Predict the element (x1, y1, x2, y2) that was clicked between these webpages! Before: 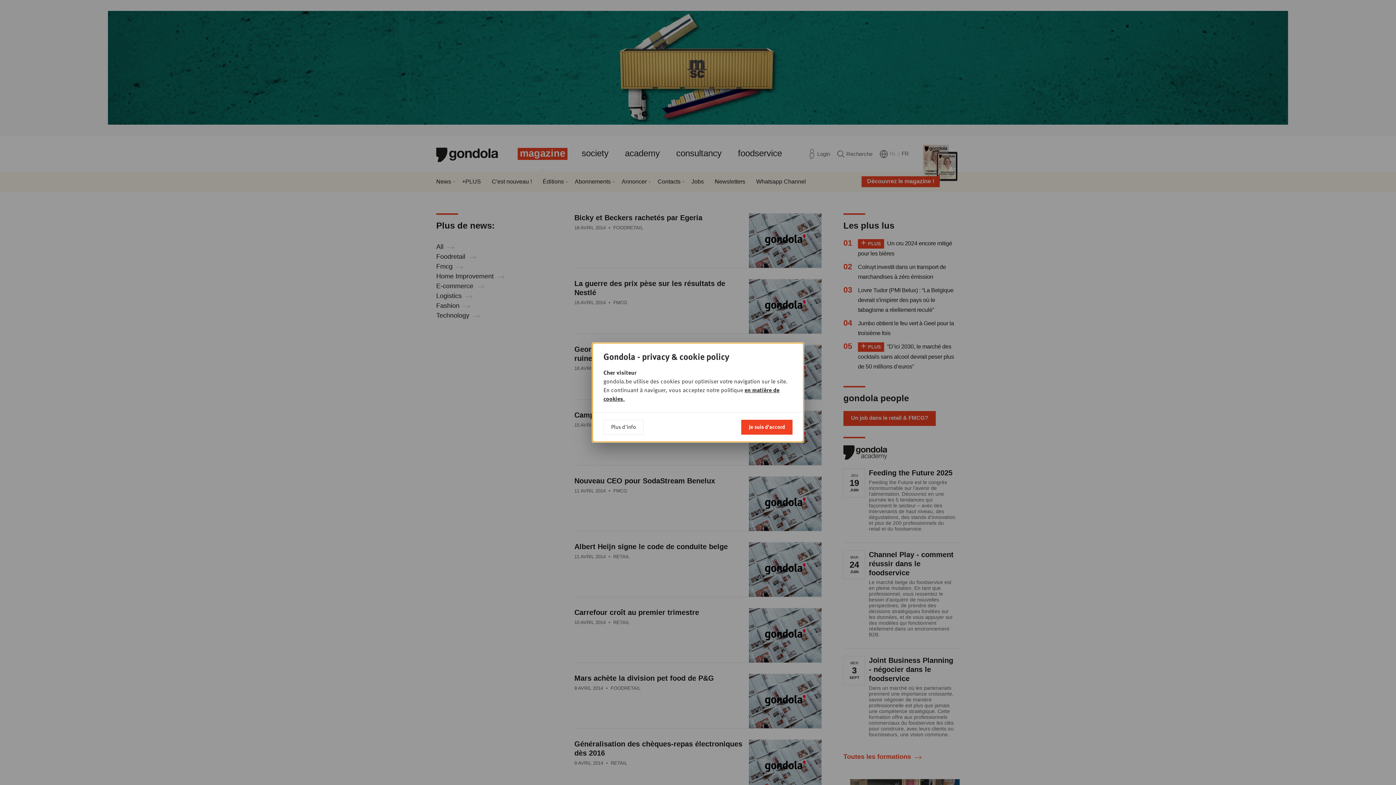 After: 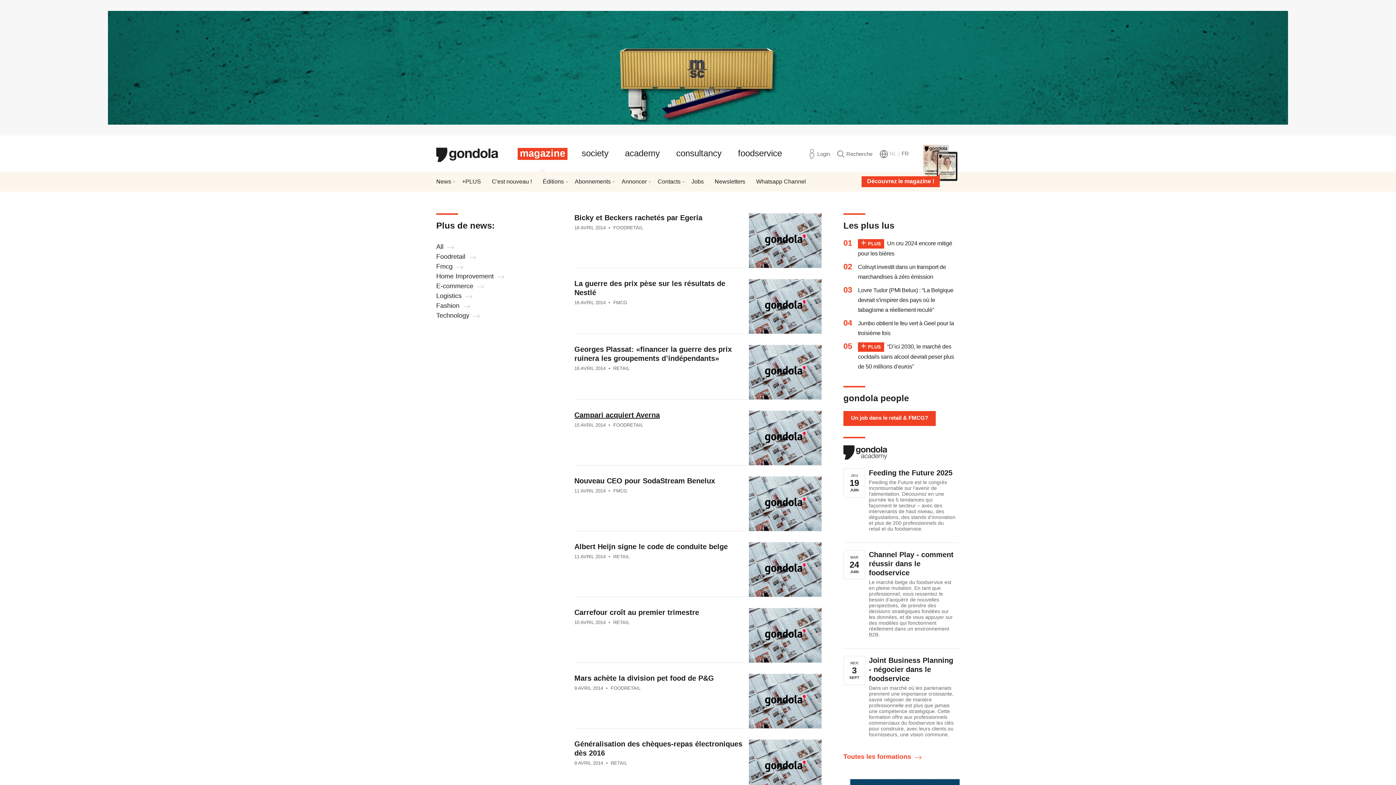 Action: label: Je suis d'accord bbox: (741, 420, 792, 434)